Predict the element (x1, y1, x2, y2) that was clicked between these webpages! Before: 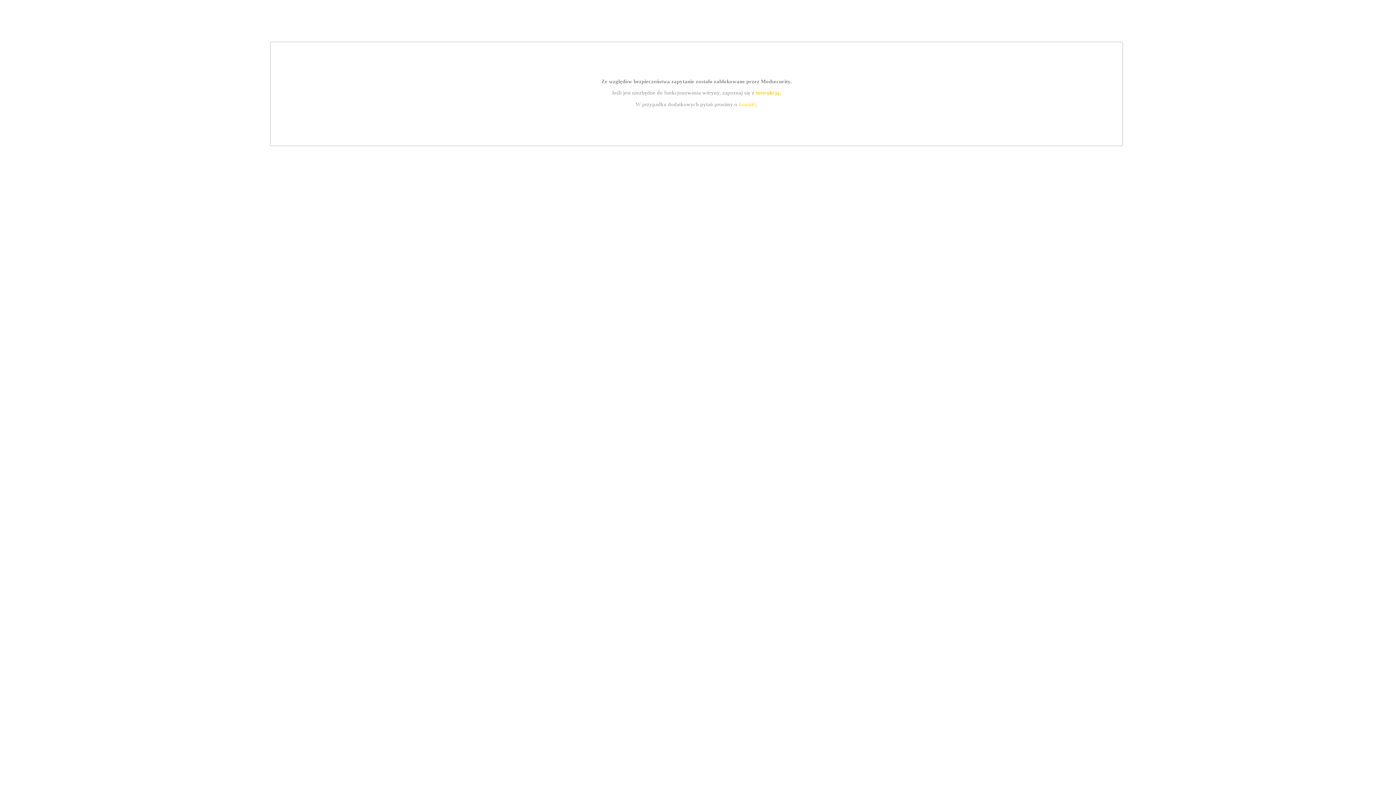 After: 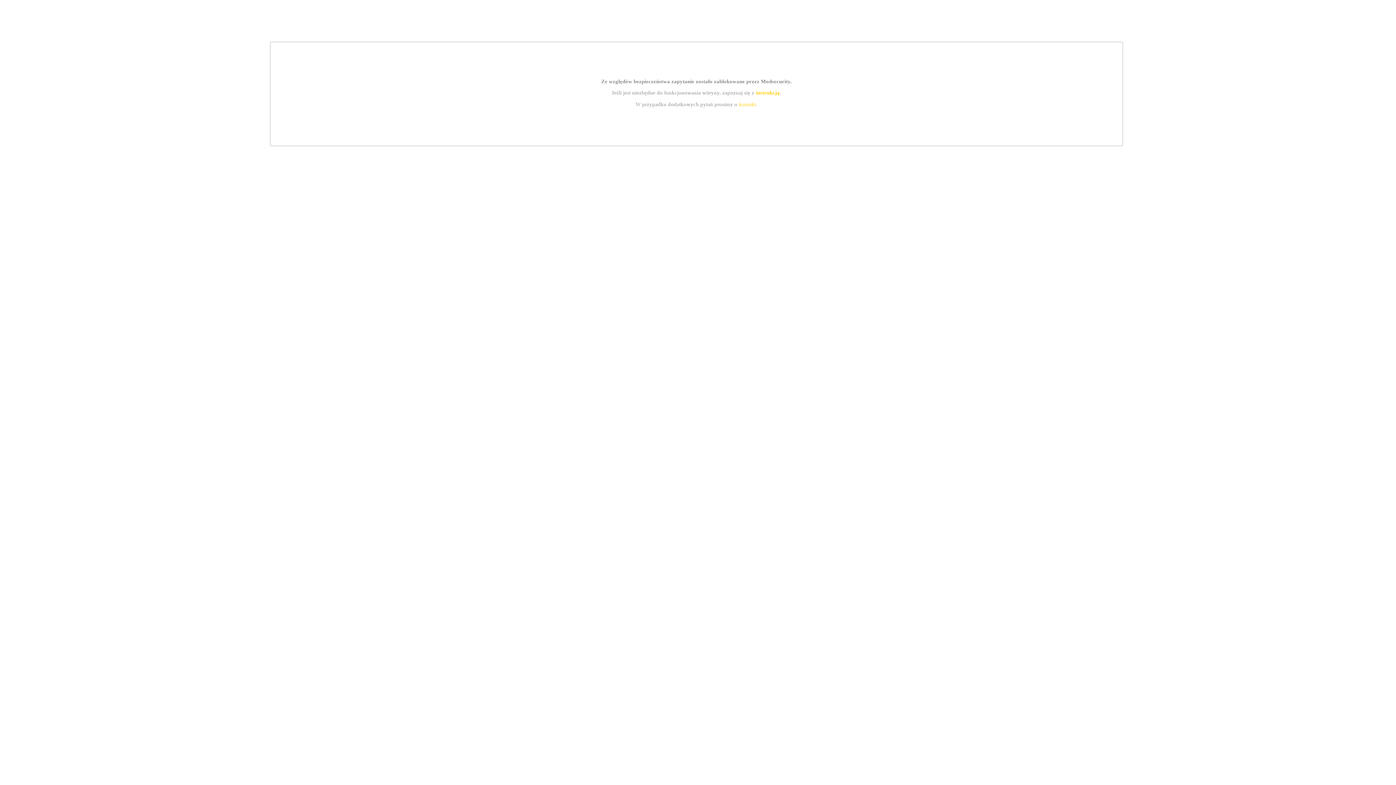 Action: bbox: (755, 89, 779, 95) label: instrukcją